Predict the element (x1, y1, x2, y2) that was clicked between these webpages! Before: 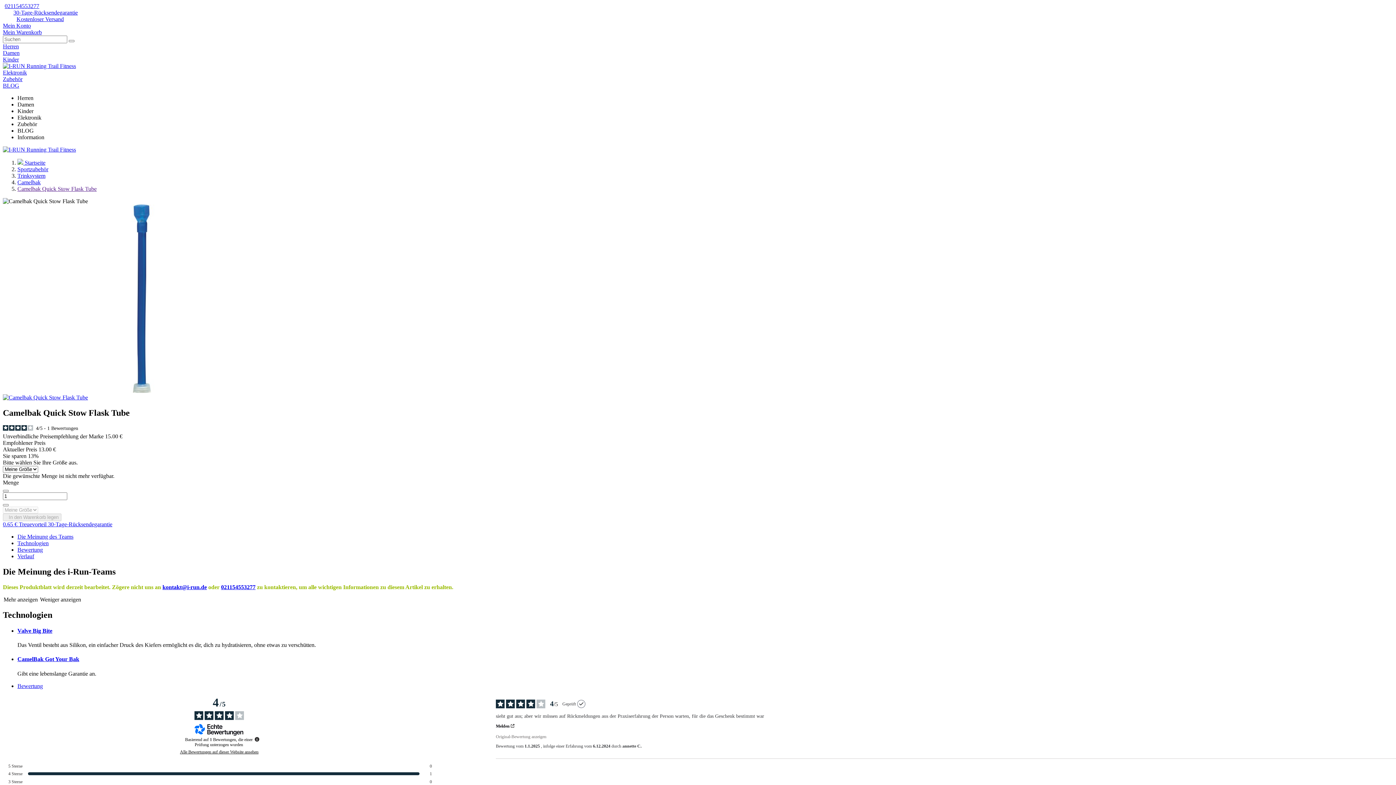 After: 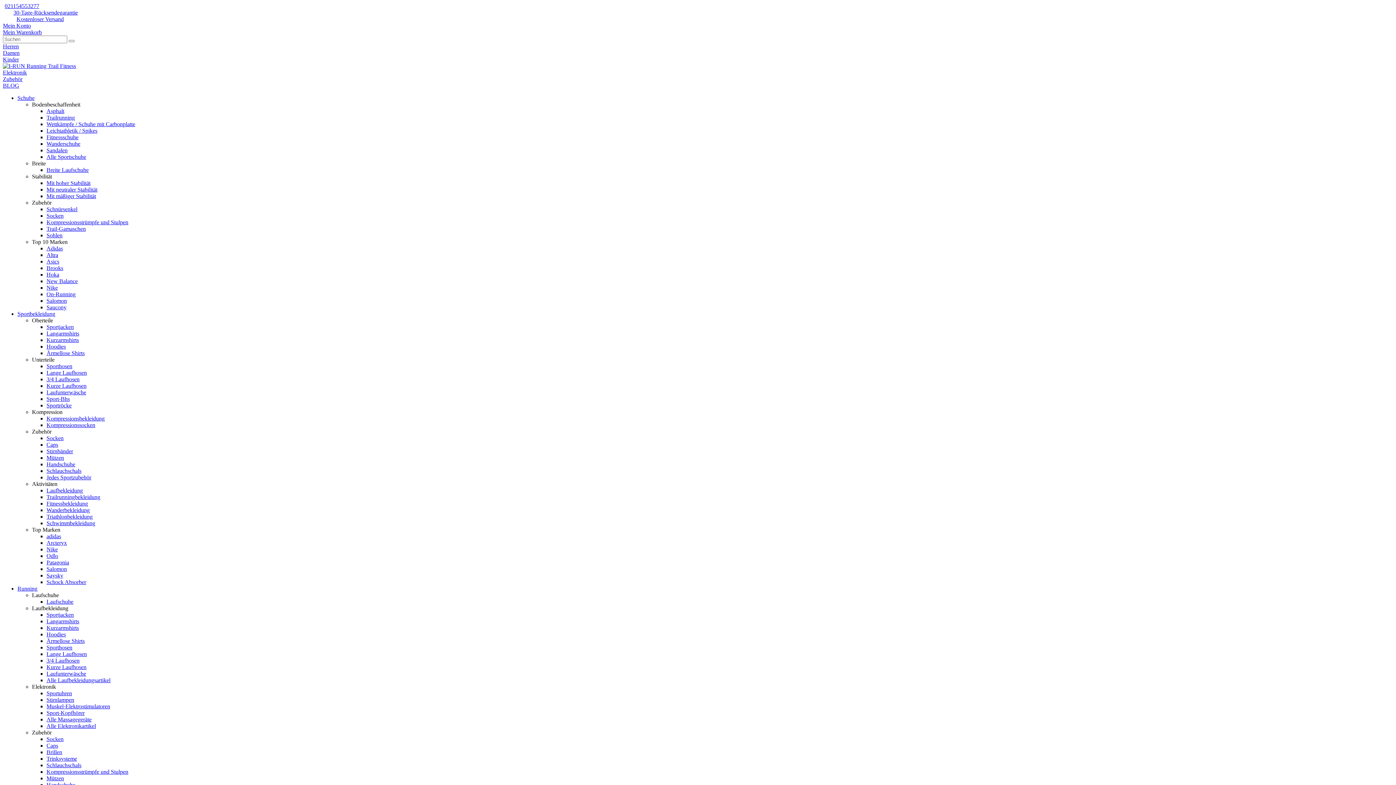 Action: bbox: (2, 49, 19, 56) label: Damen